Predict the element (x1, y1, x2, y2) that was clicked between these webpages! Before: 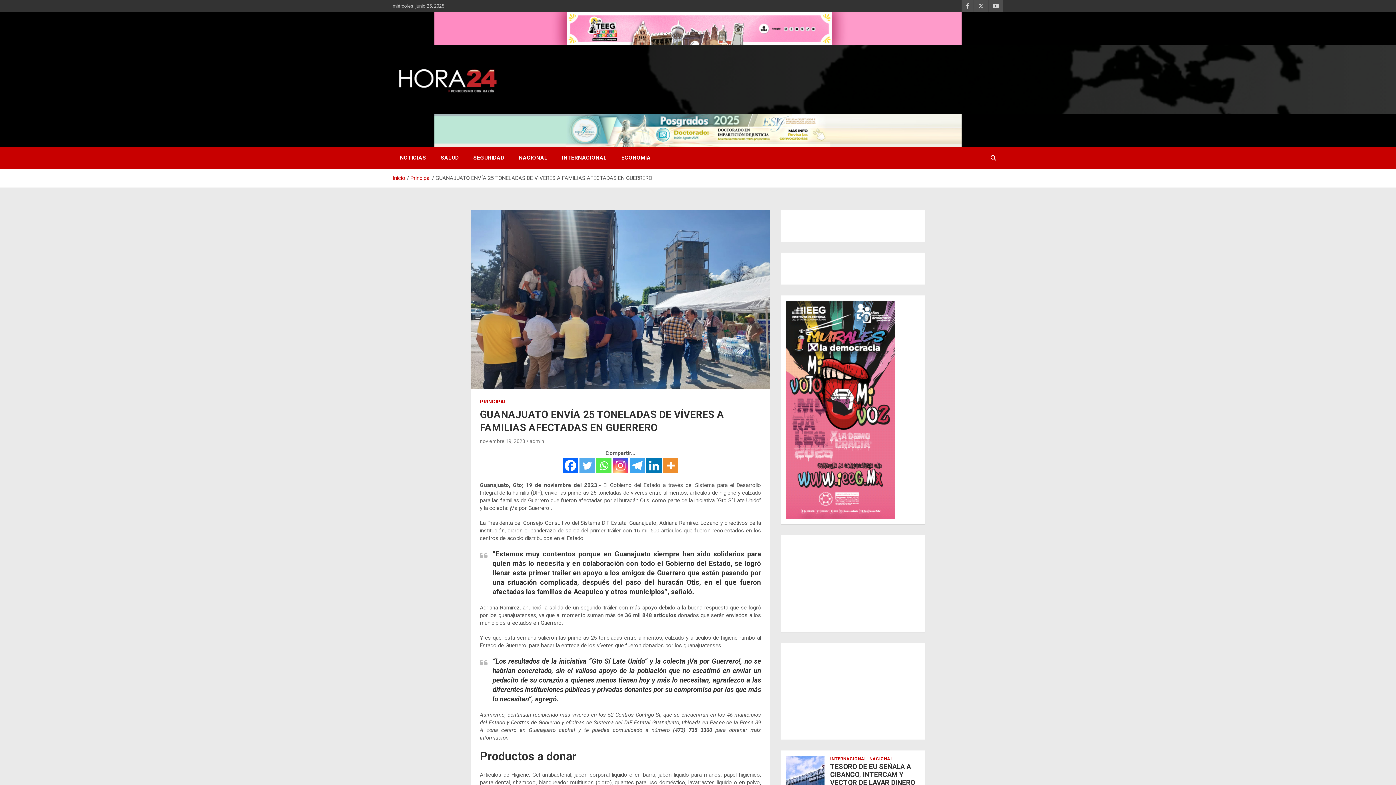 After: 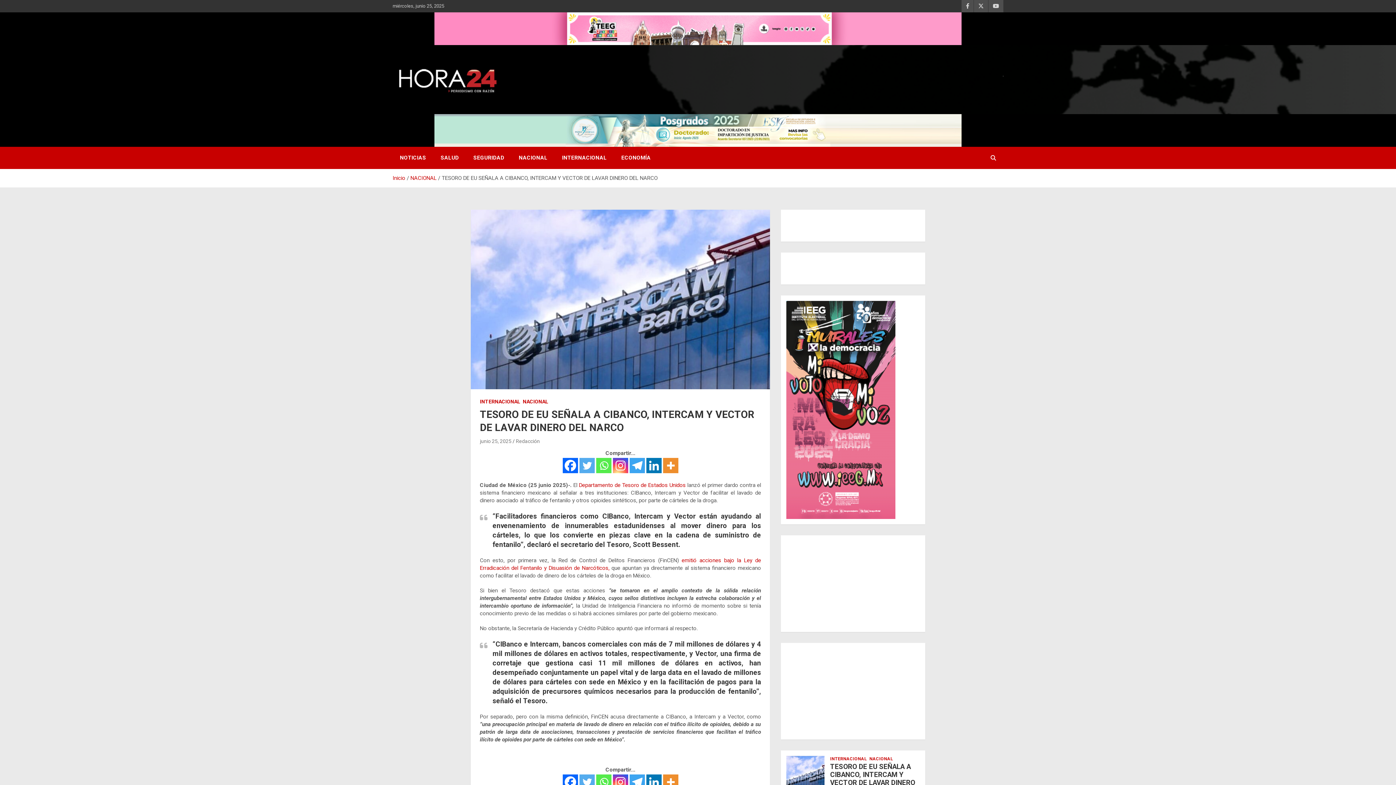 Action: bbox: (786, 756, 824, 794)